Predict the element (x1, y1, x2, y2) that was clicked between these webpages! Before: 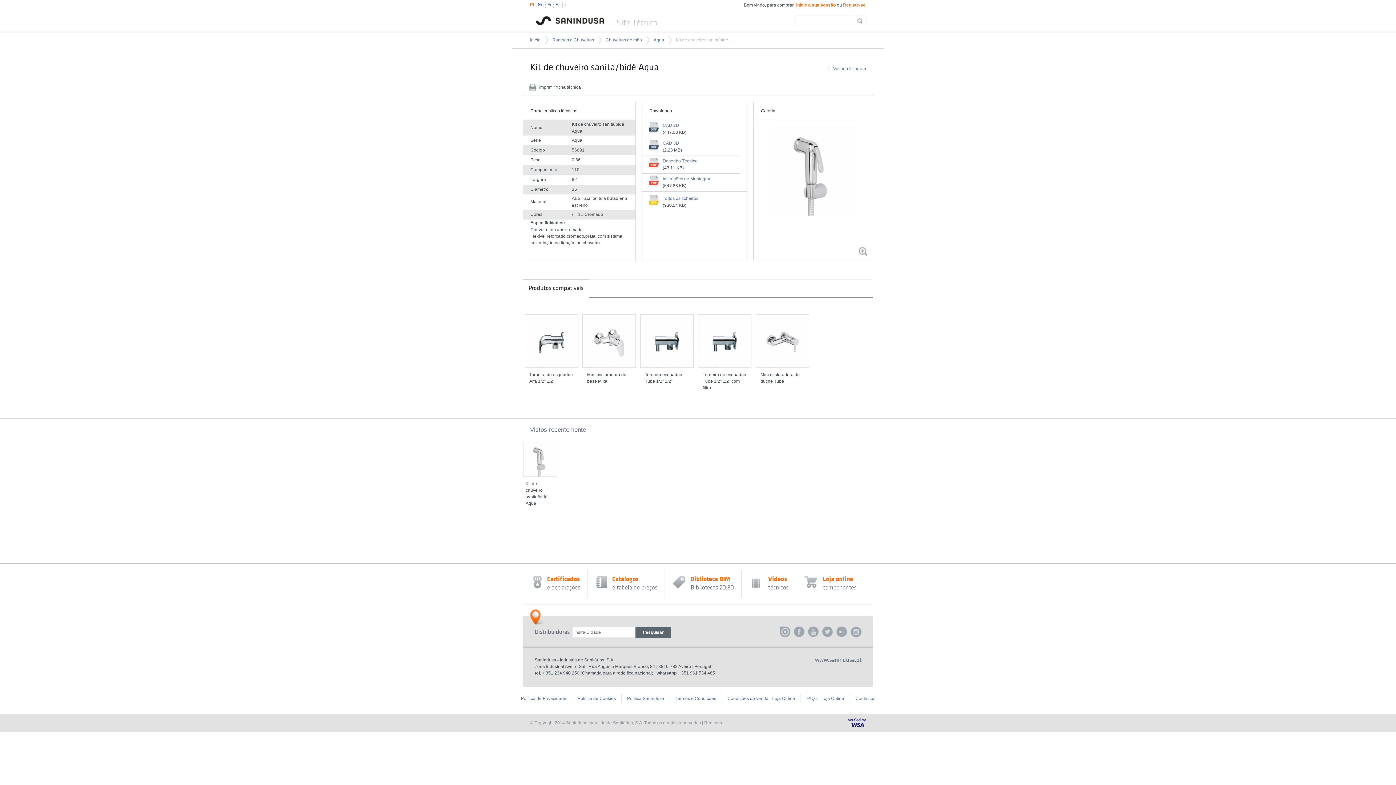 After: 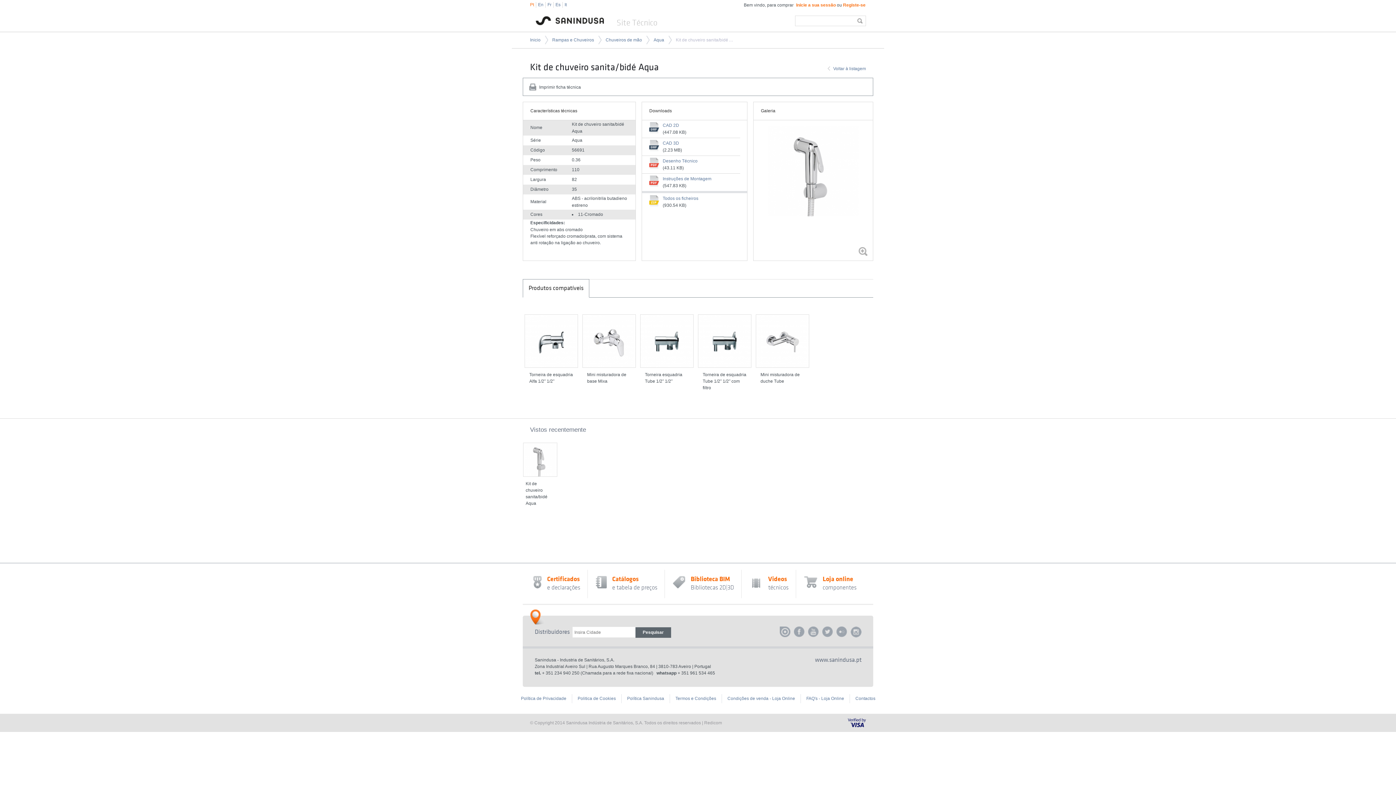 Action: bbox: (649, 147, 659, 152)